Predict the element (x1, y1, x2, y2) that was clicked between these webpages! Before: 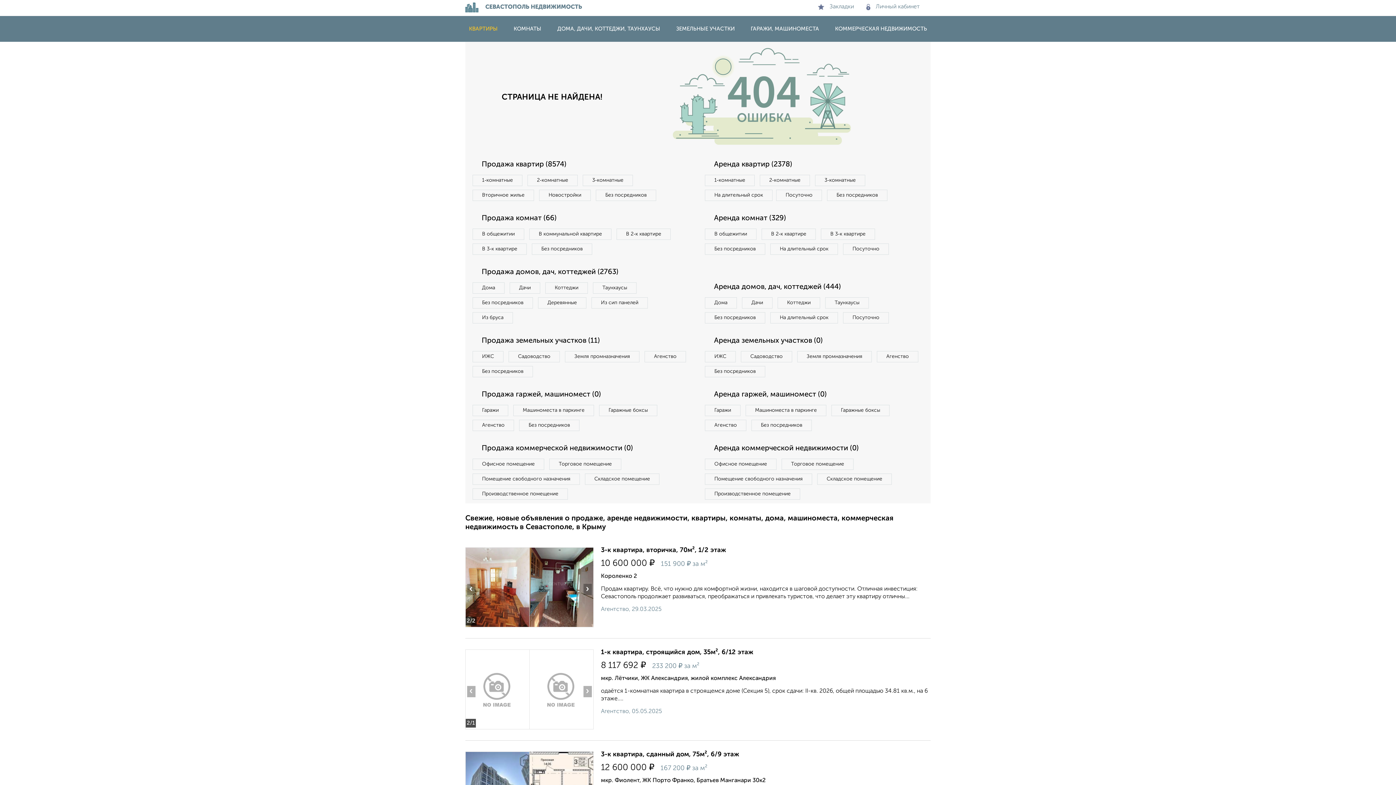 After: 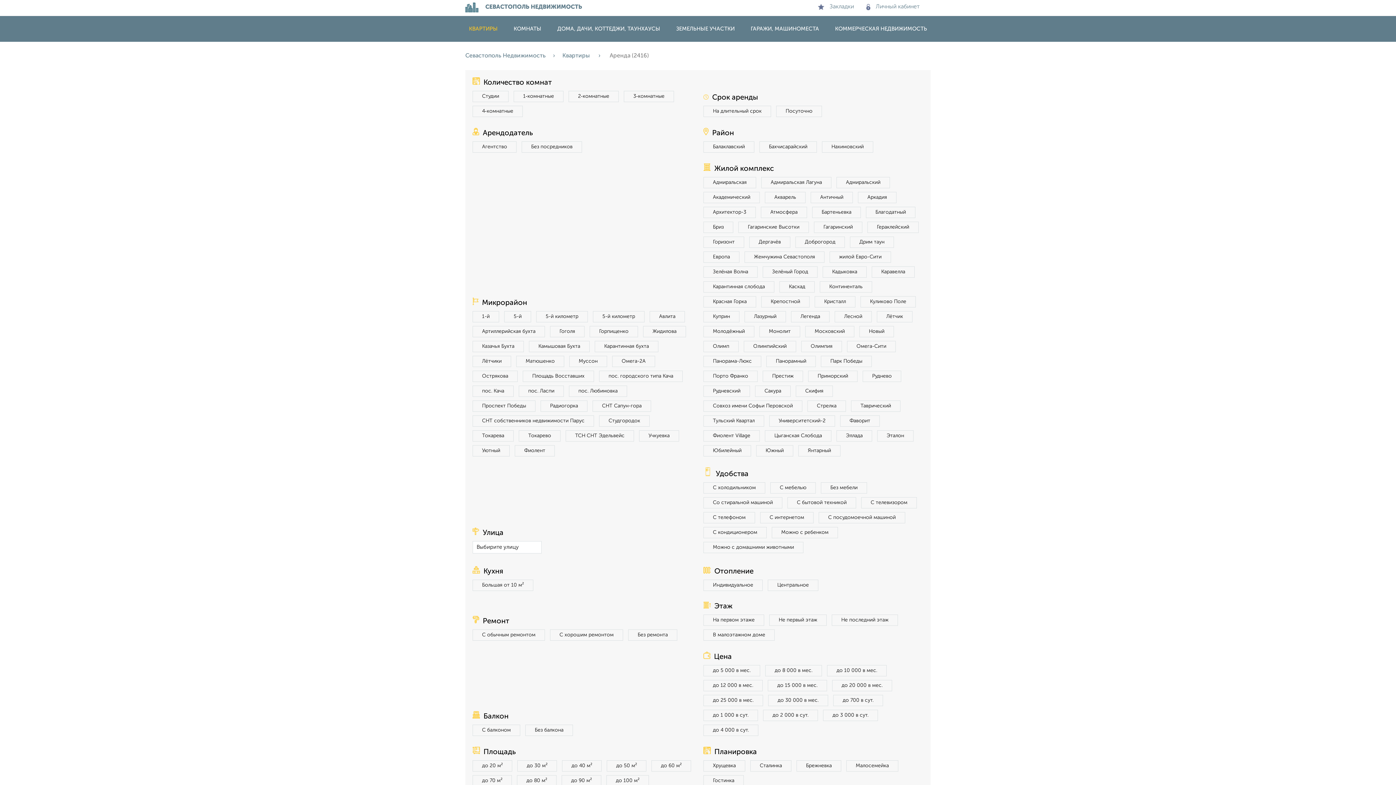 Action: bbox: (705, 158, 925, 171) label: Аренда квартир (2378)